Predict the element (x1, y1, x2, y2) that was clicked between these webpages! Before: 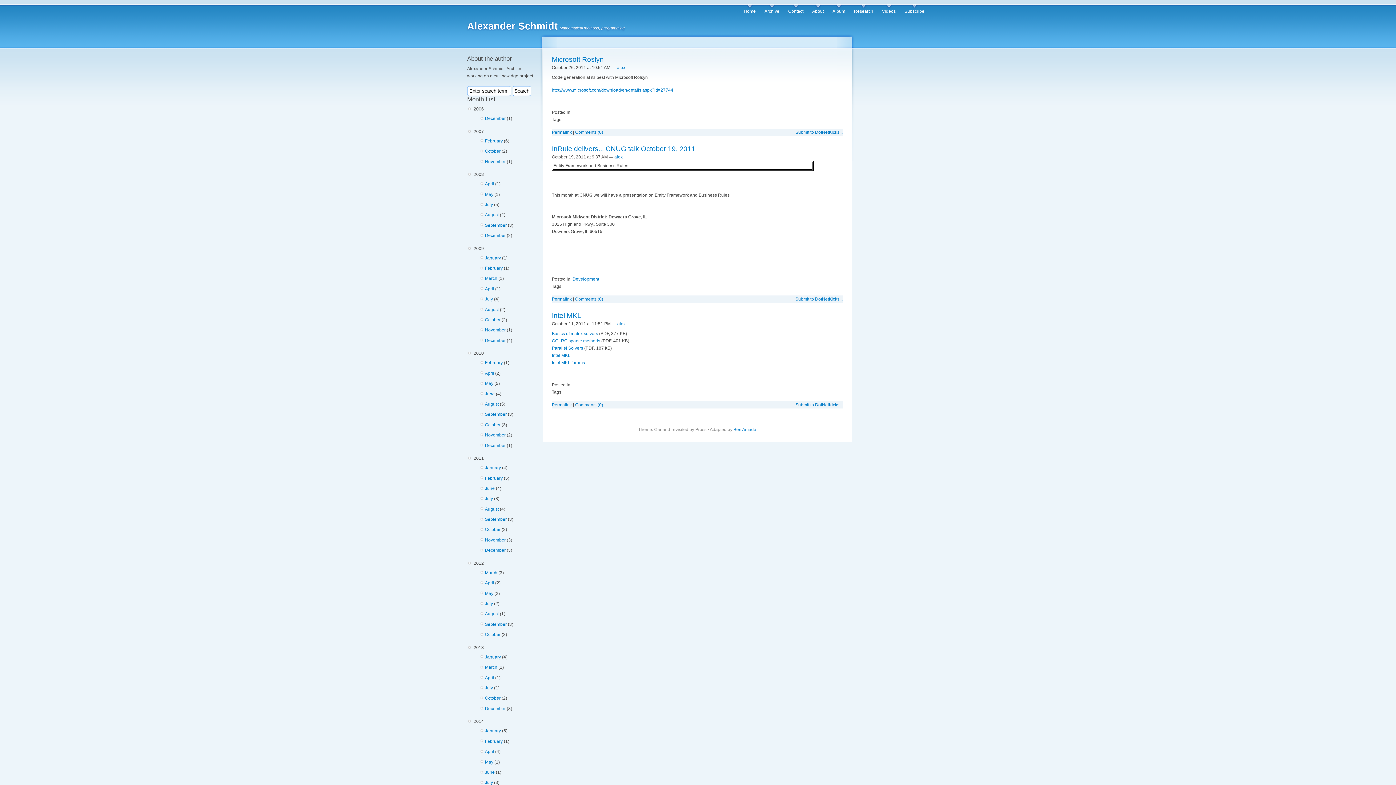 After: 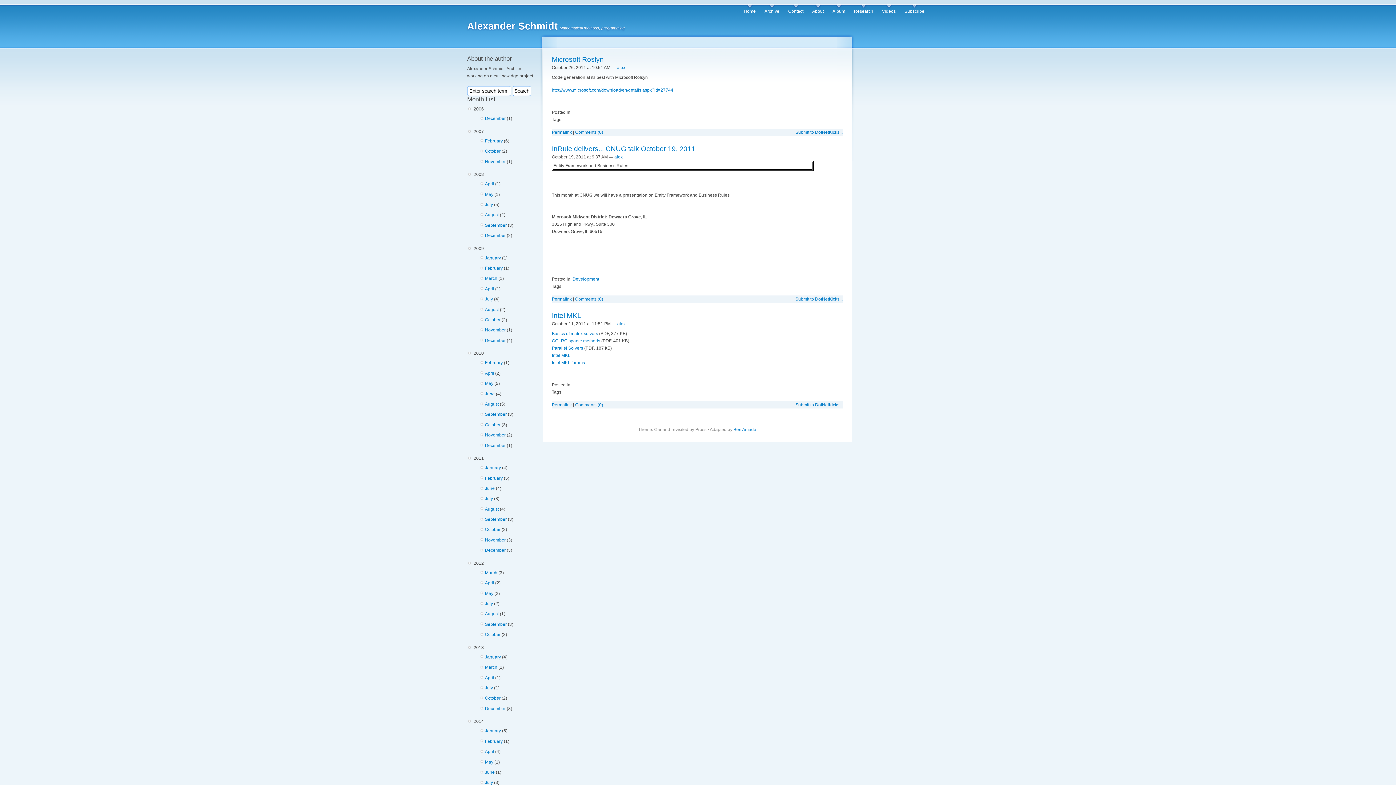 Action: bbox: (485, 527, 500, 532) label: October